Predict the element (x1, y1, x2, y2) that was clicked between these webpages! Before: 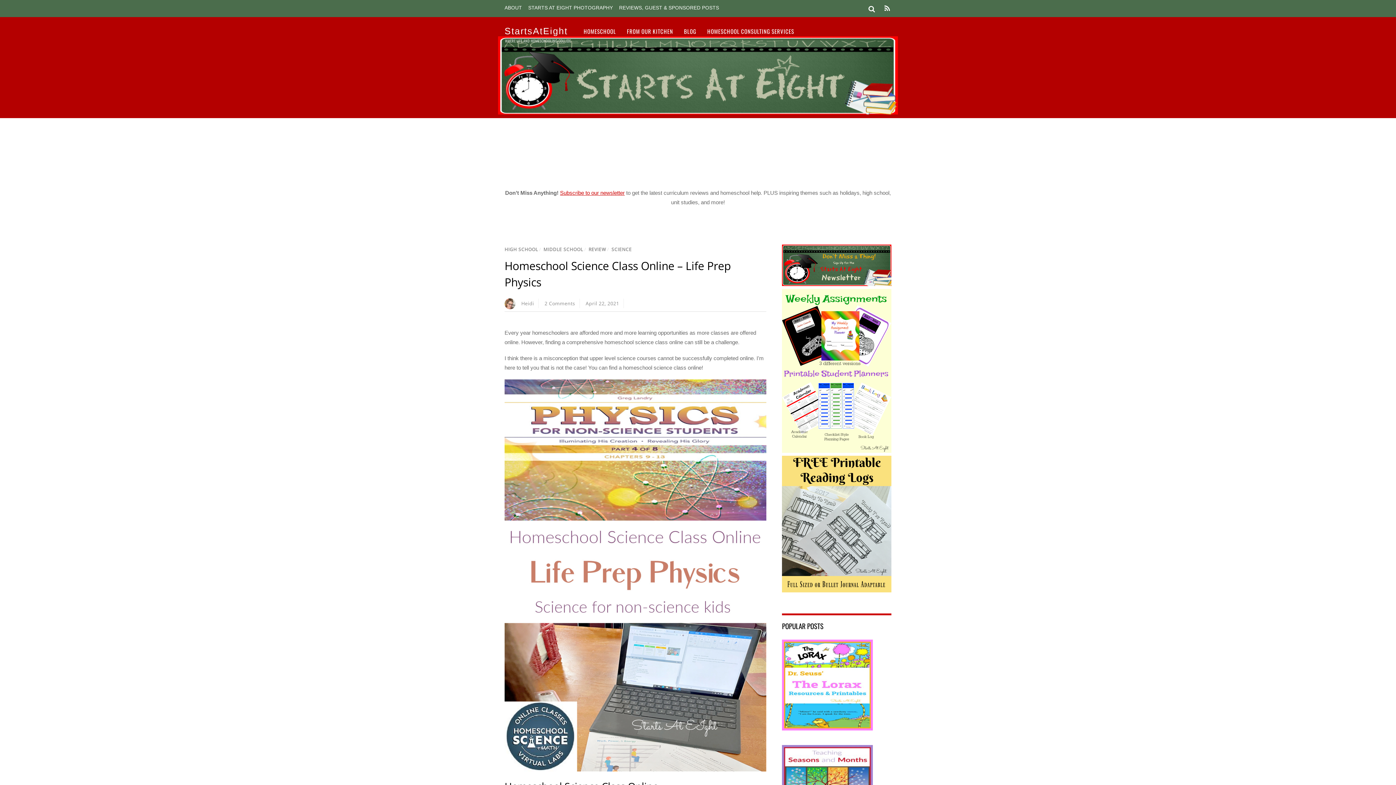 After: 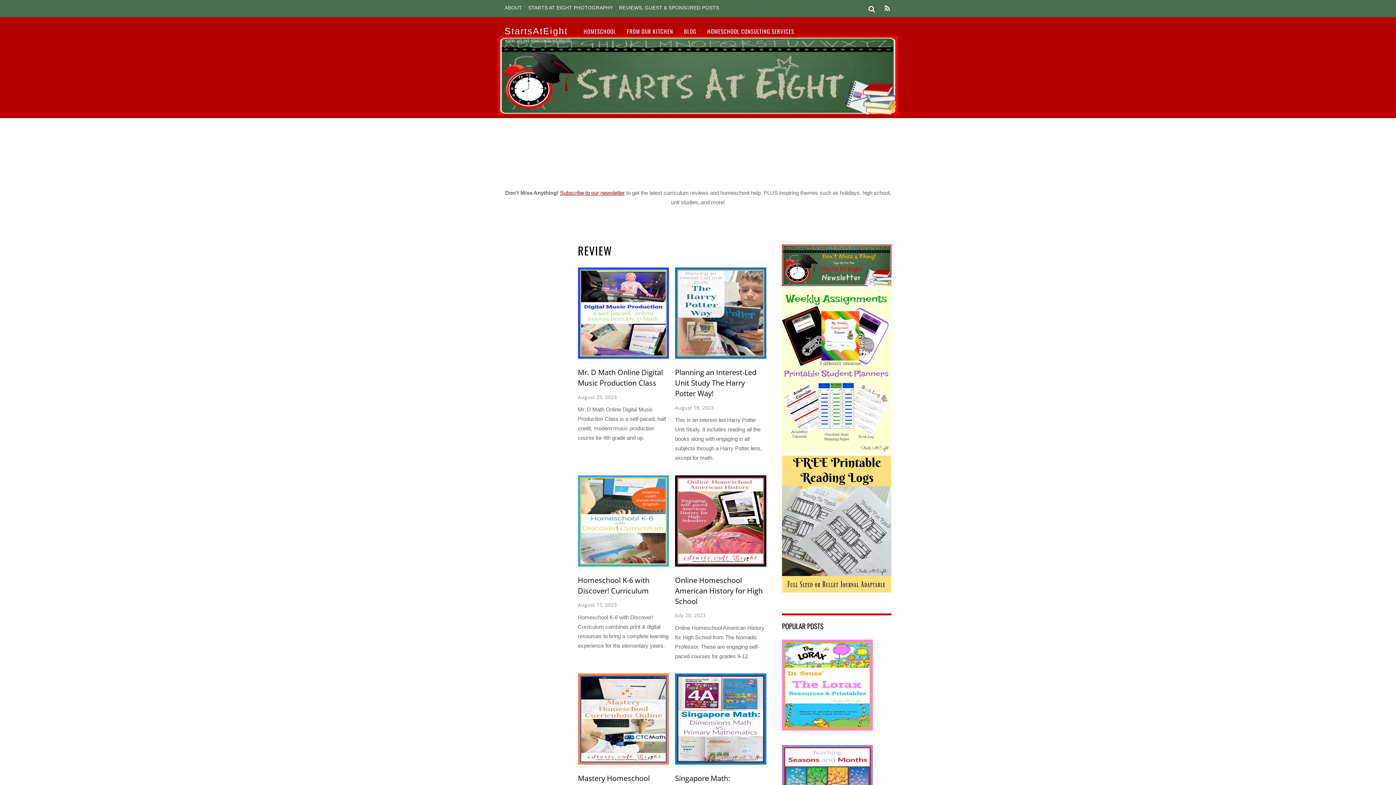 Action: label: REVIEW bbox: (588, 246, 606, 252)